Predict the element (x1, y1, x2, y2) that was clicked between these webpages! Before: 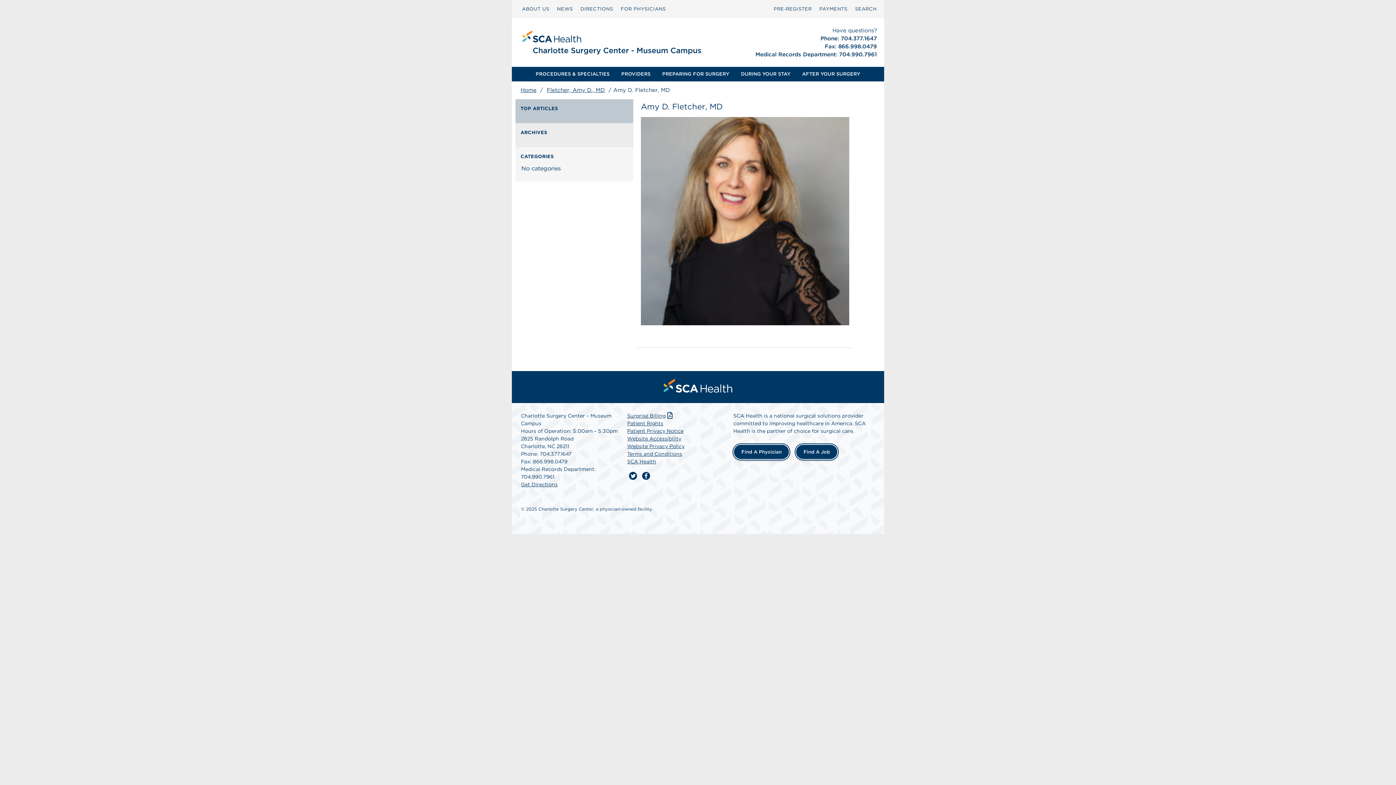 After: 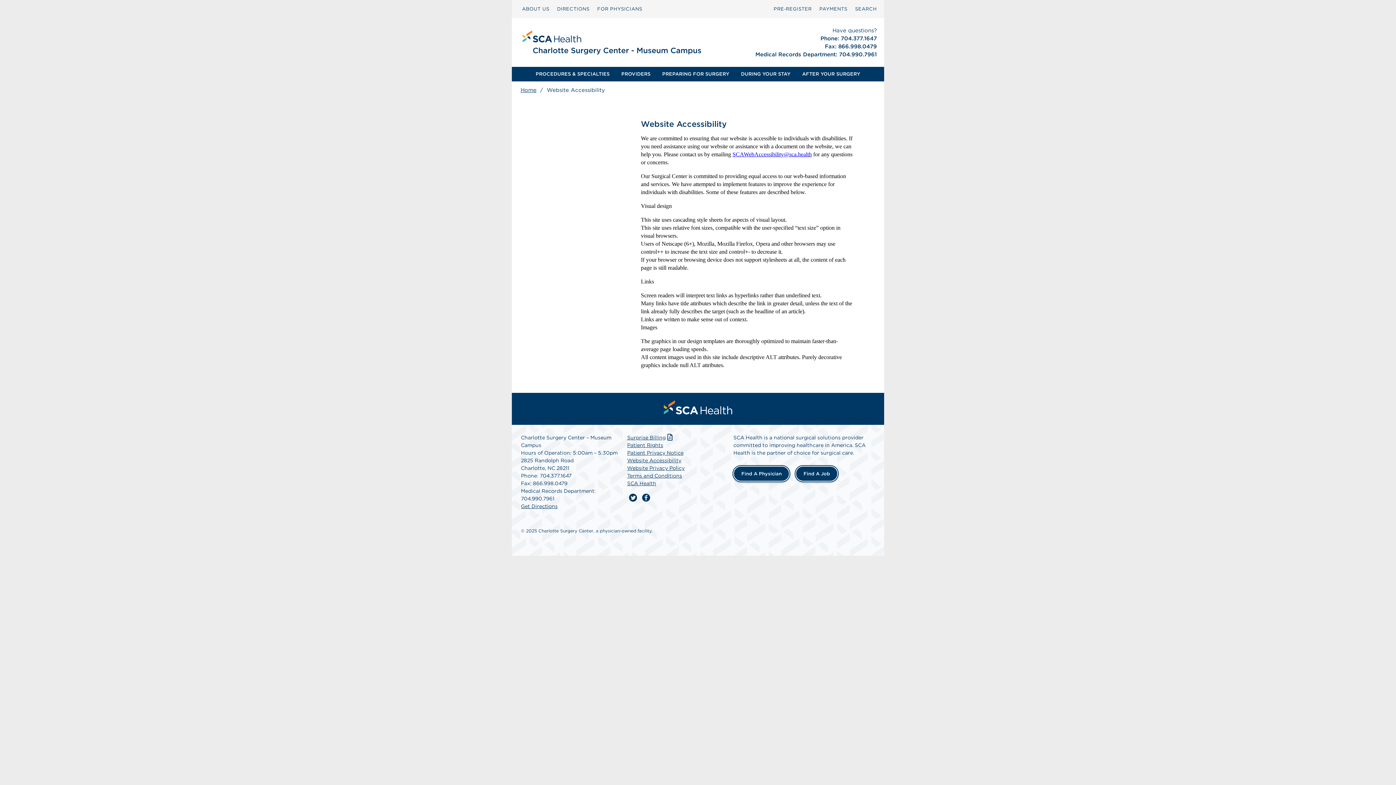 Action: bbox: (627, 435, 681, 441) label: Website Accessibility